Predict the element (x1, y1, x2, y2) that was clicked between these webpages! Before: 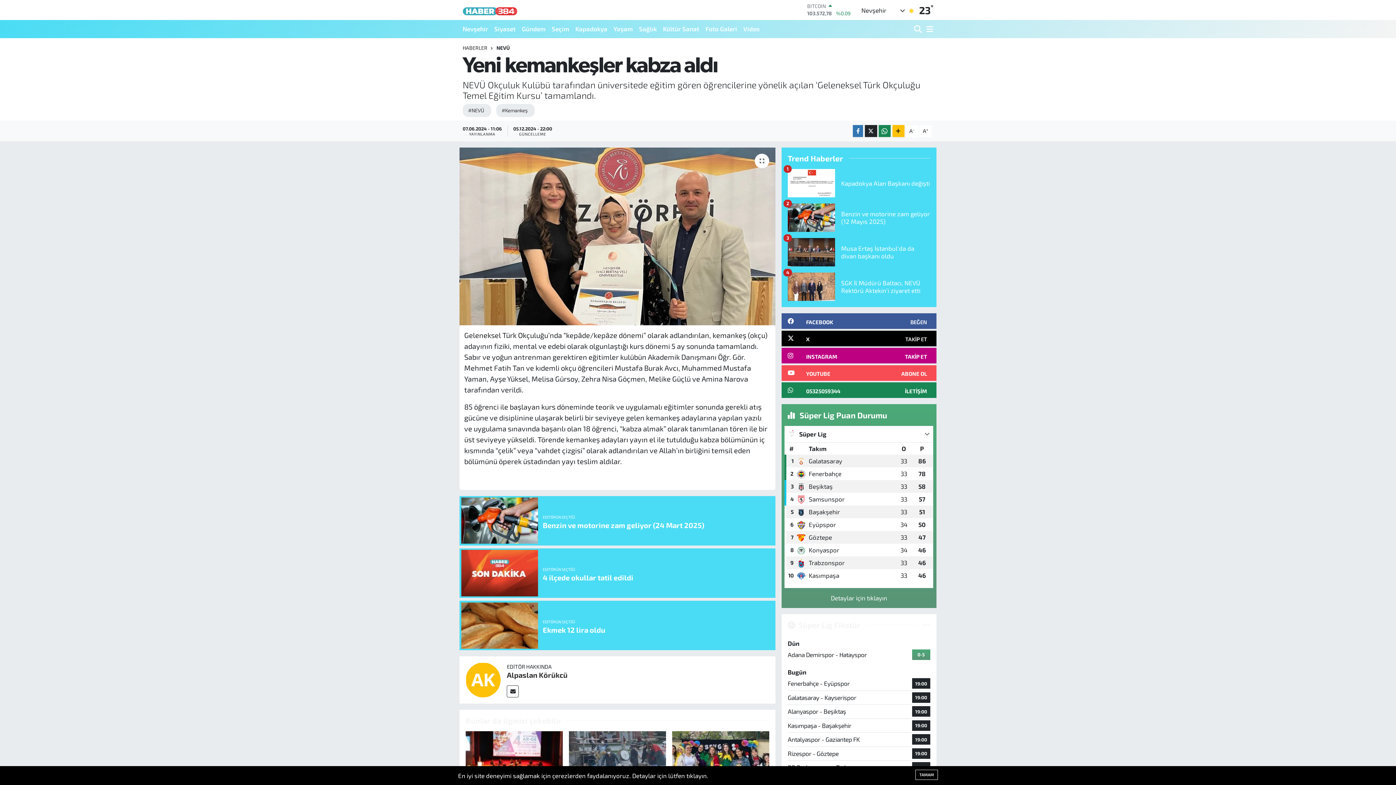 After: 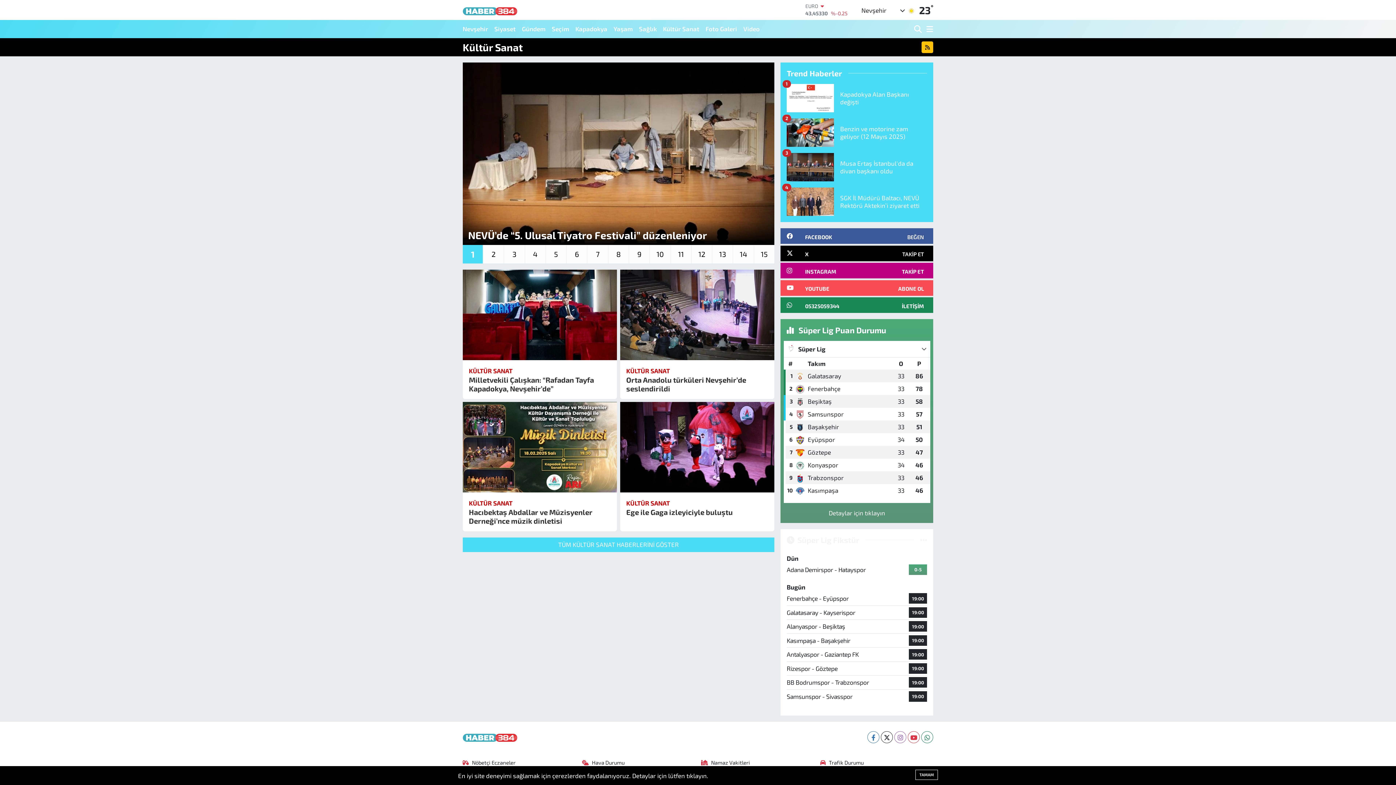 Action: label: Kültür Sanat bbox: (660, 21, 702, 36)